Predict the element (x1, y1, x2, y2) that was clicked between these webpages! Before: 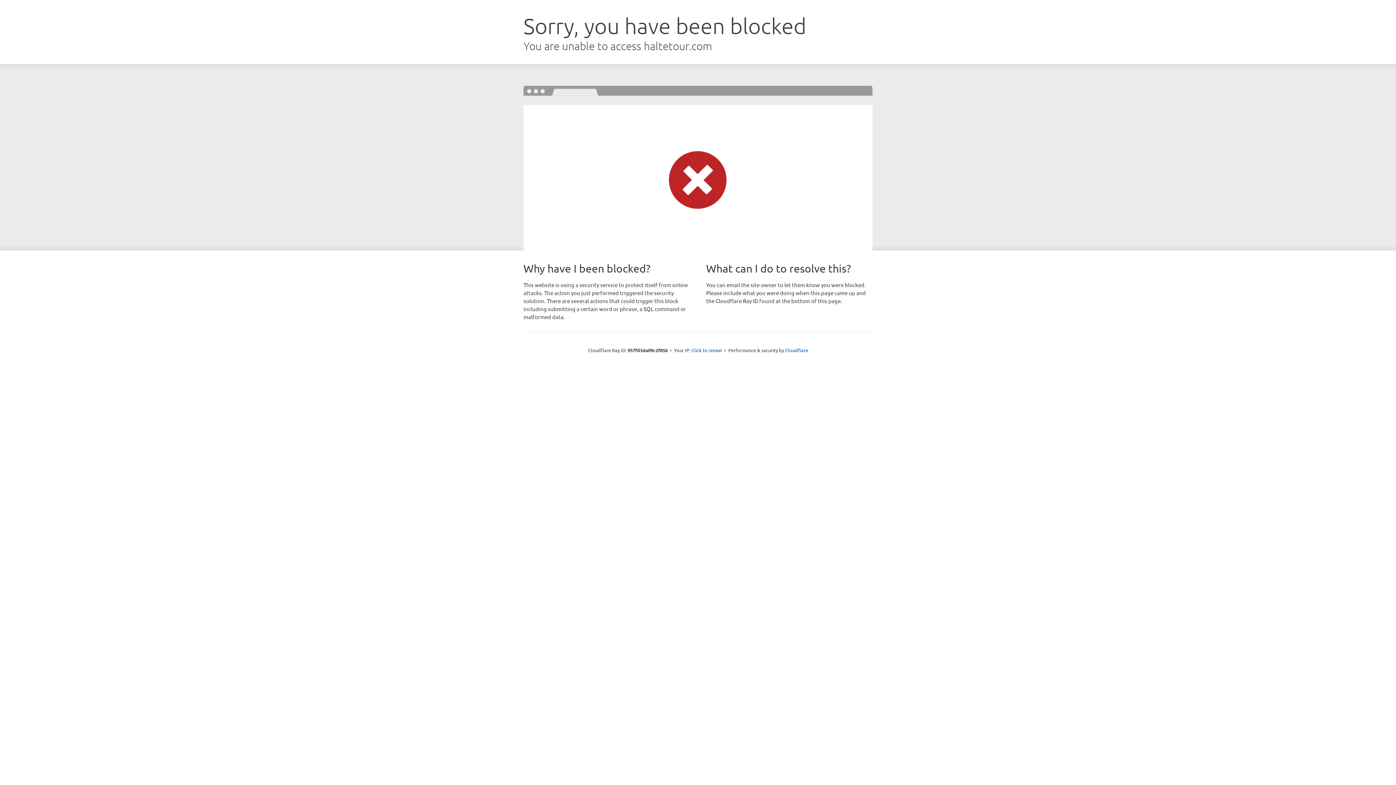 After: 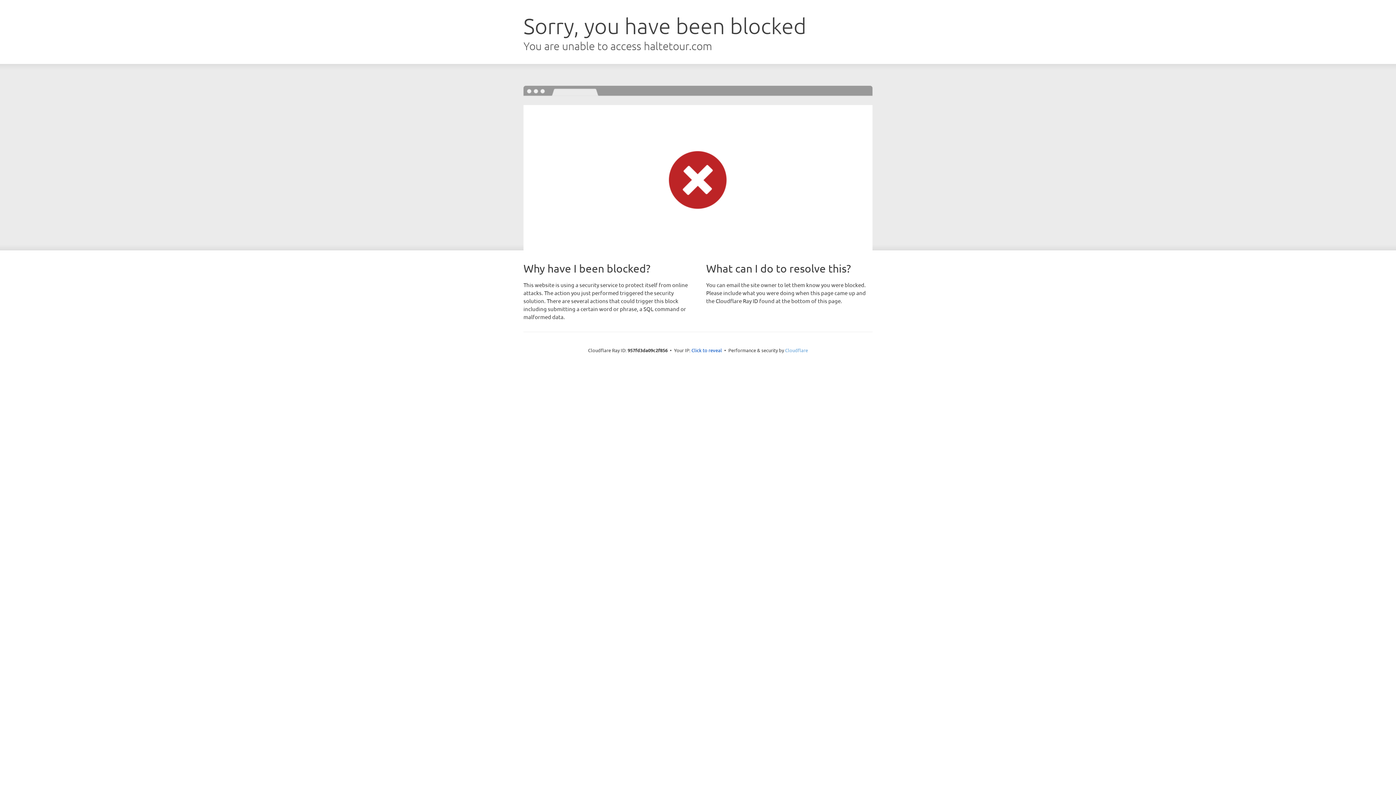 Action: label: Cloudflare bbox: (785, 347, 808, 353)